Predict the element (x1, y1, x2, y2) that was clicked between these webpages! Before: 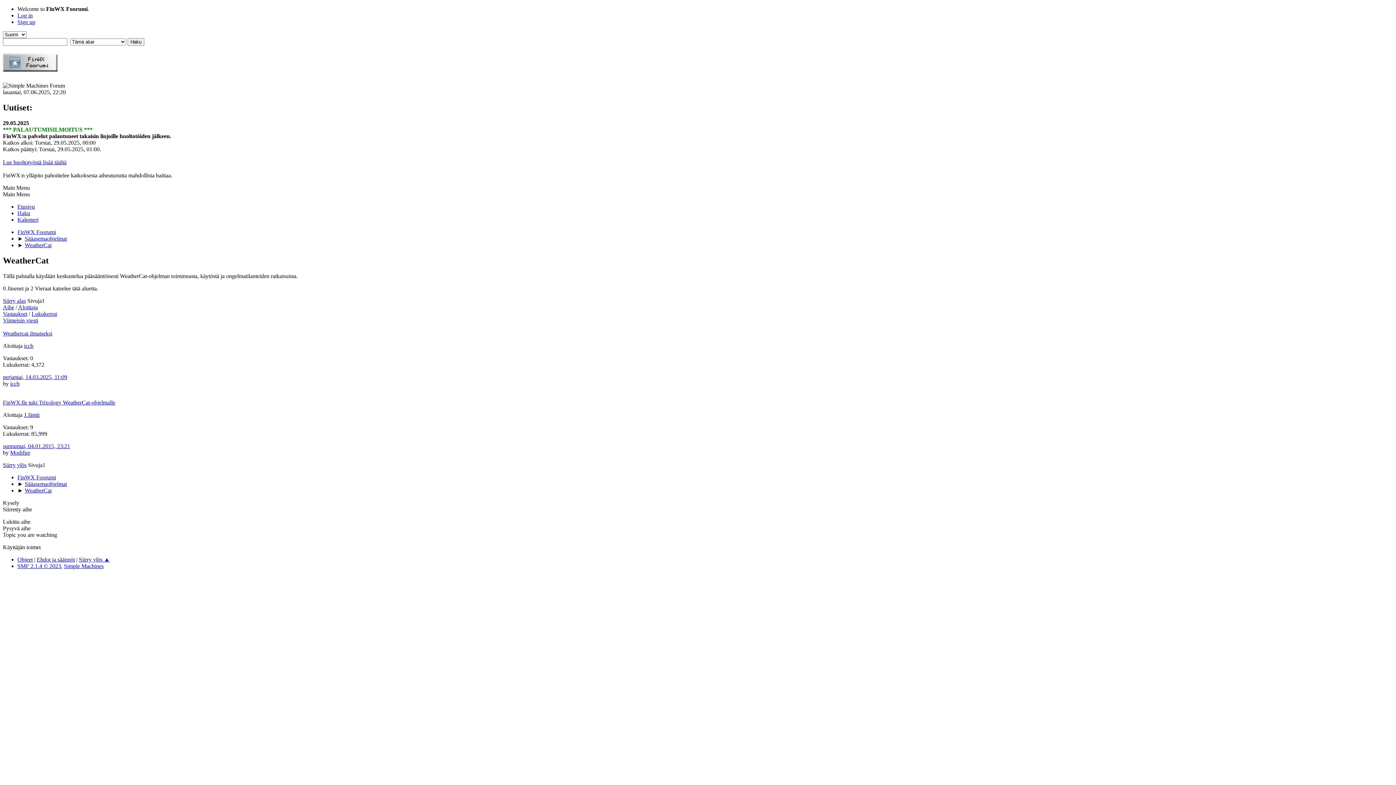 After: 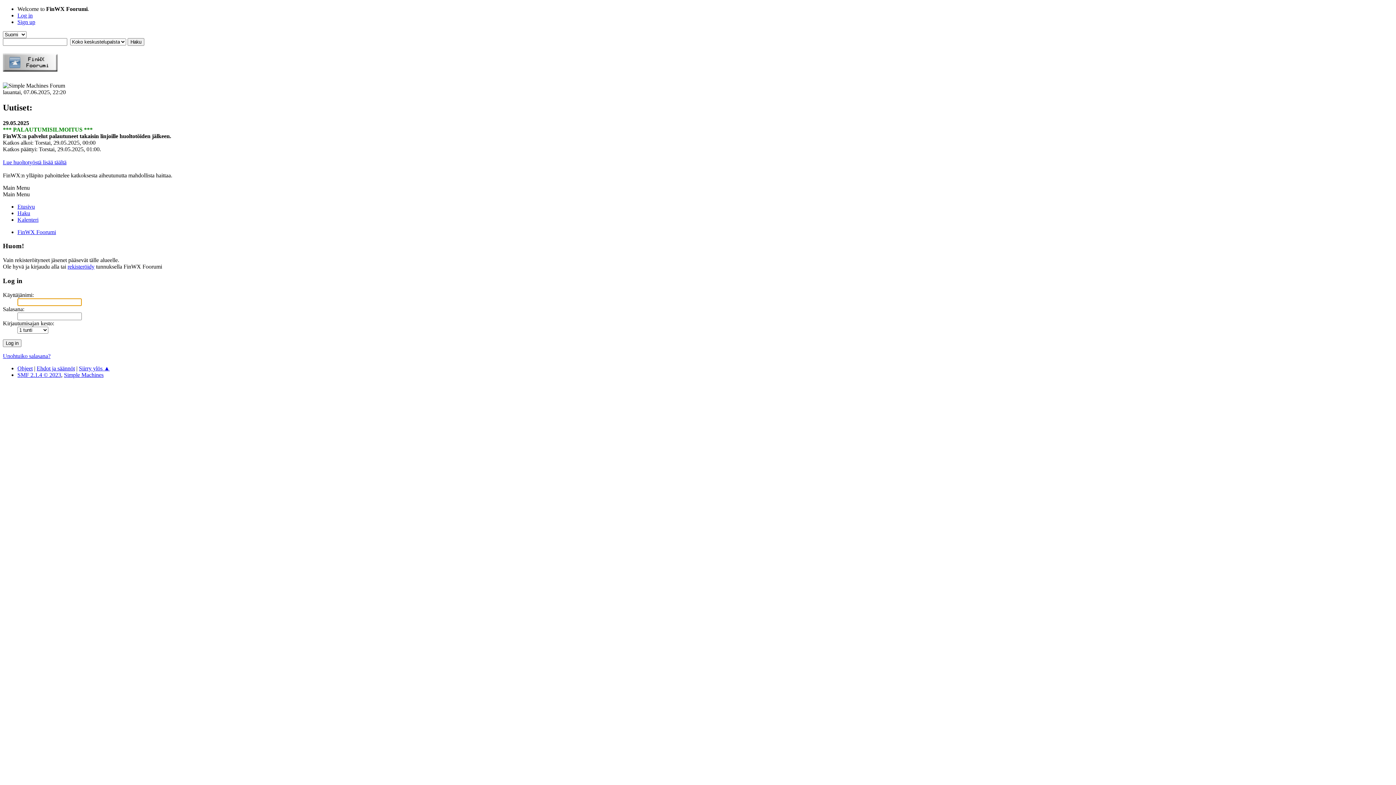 Action: label: Modifier bbox: (10, 449, 30, 455)